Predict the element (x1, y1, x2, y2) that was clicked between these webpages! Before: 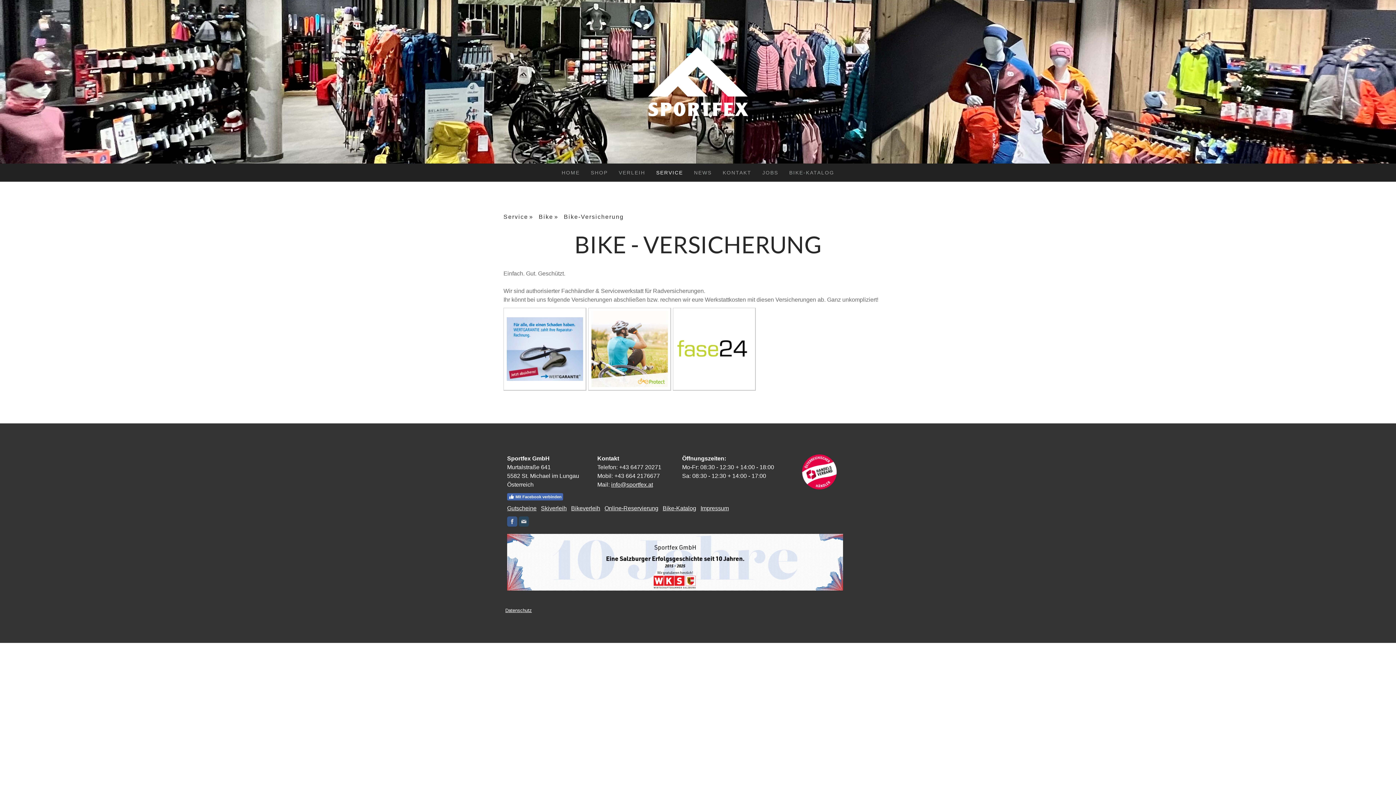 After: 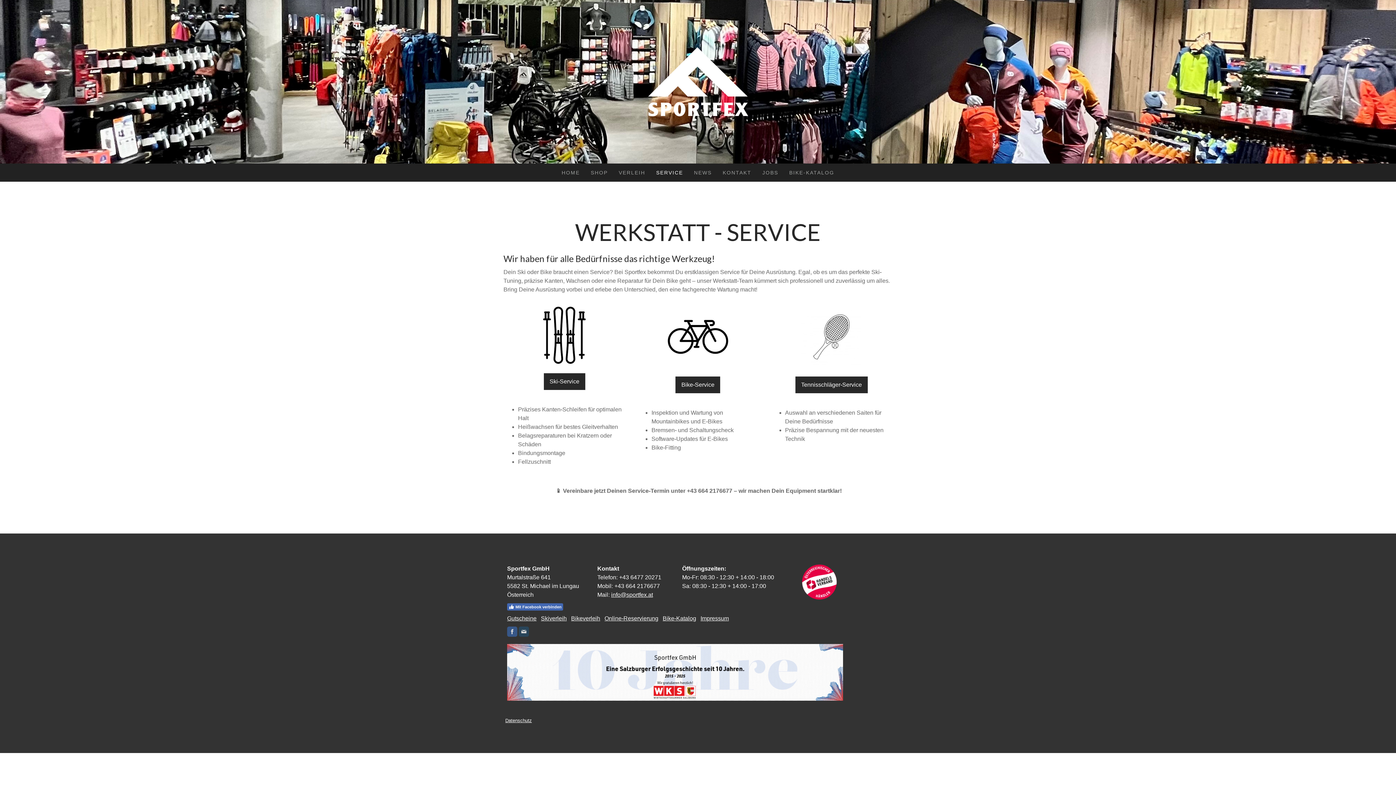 Action: label: SERVICE bbox: (650, 163, 688, 181)